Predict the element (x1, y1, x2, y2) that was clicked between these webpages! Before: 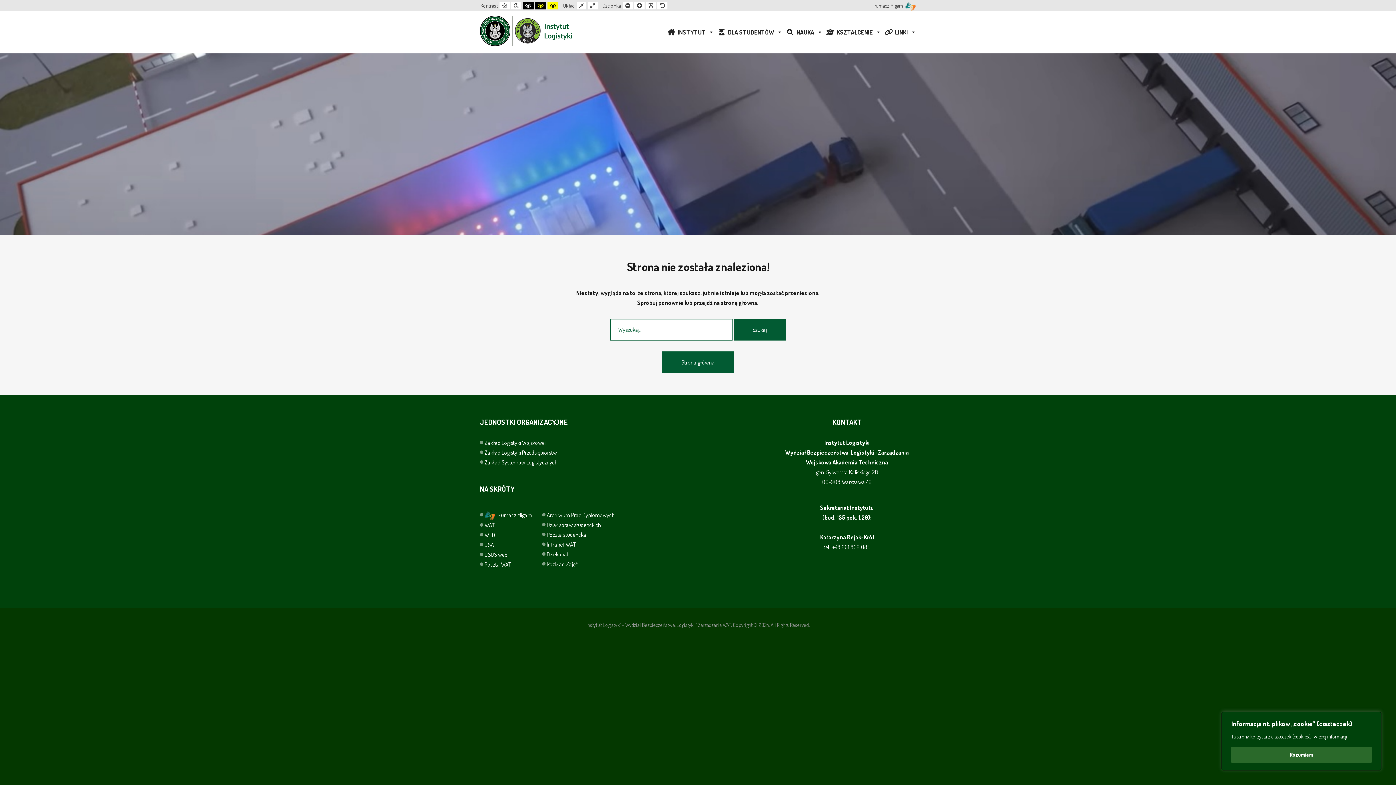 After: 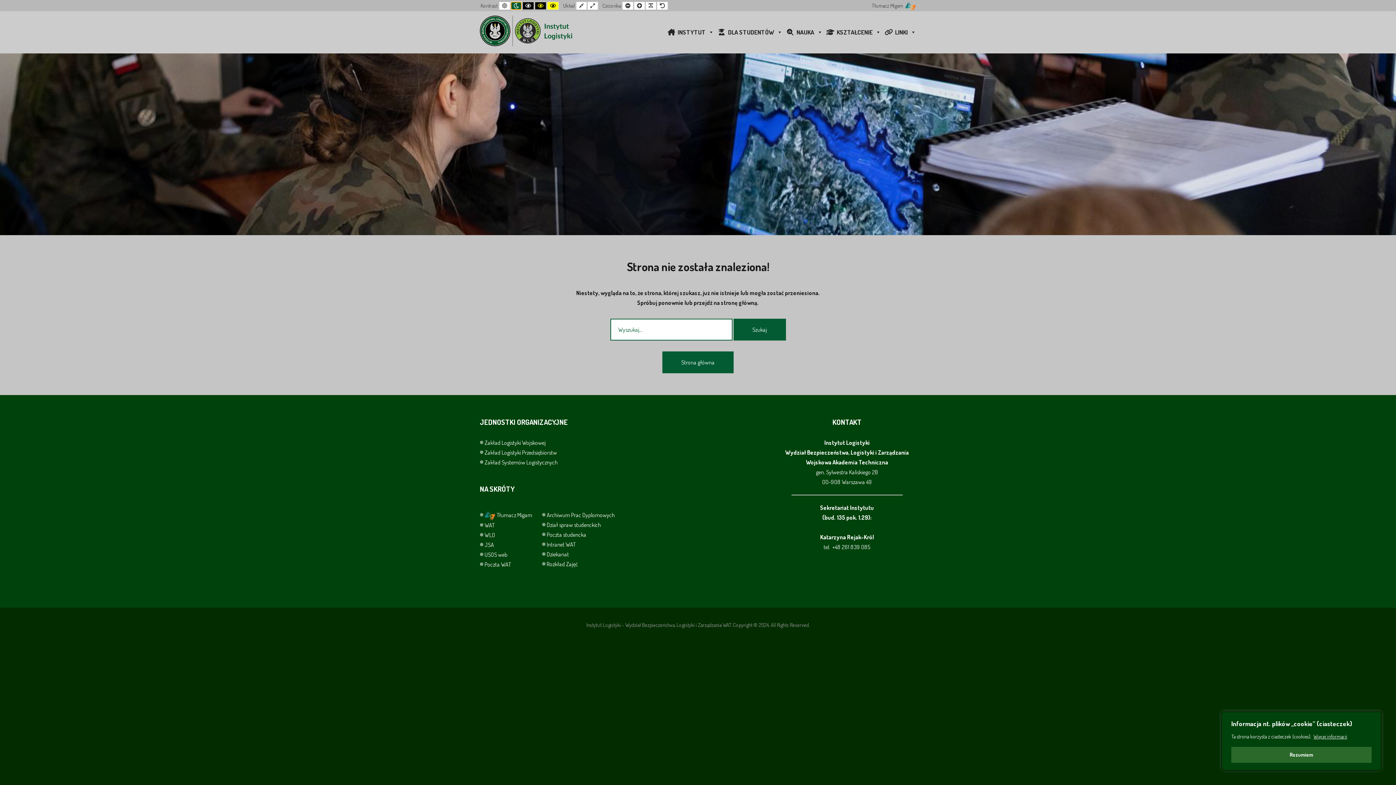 Action: bbox: (510, 1, 521, 9) label: Tryb nocny